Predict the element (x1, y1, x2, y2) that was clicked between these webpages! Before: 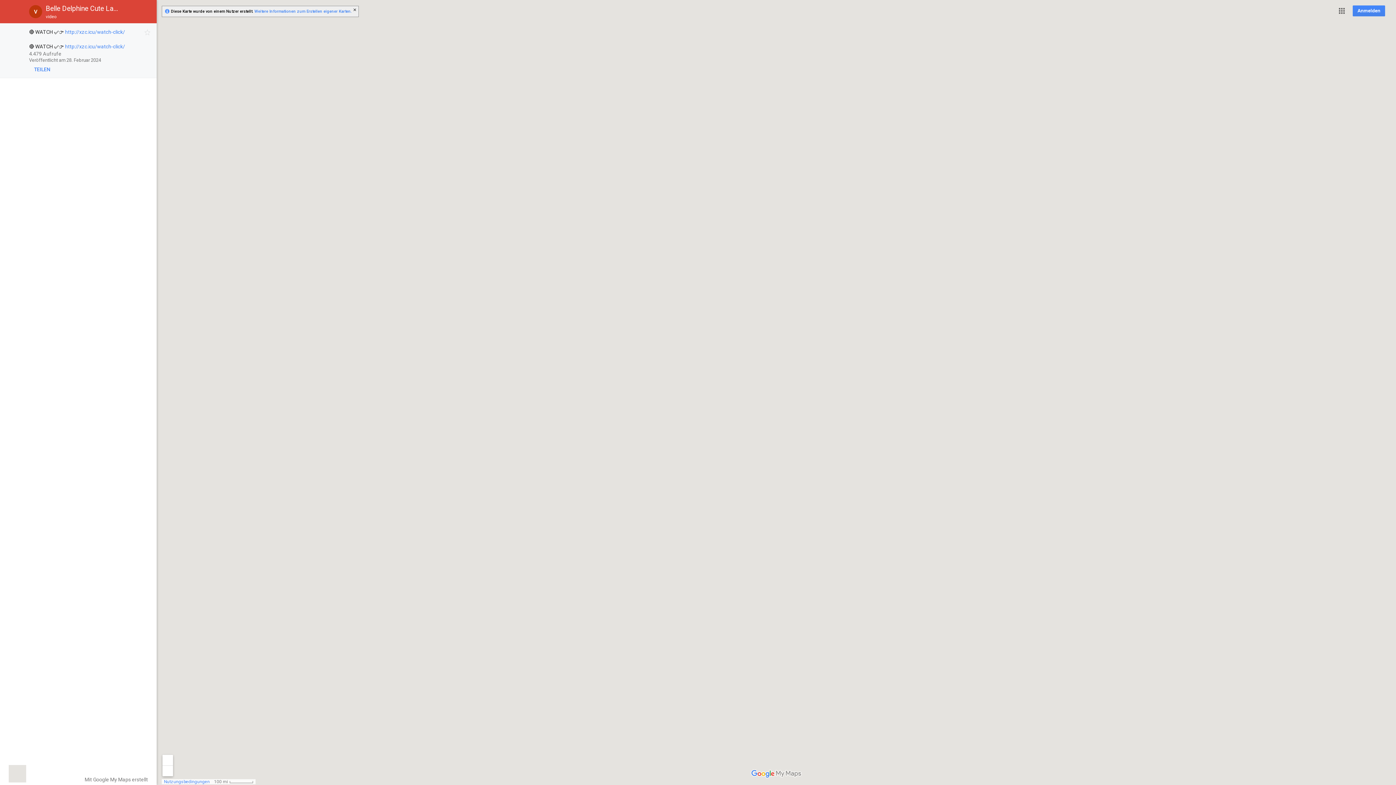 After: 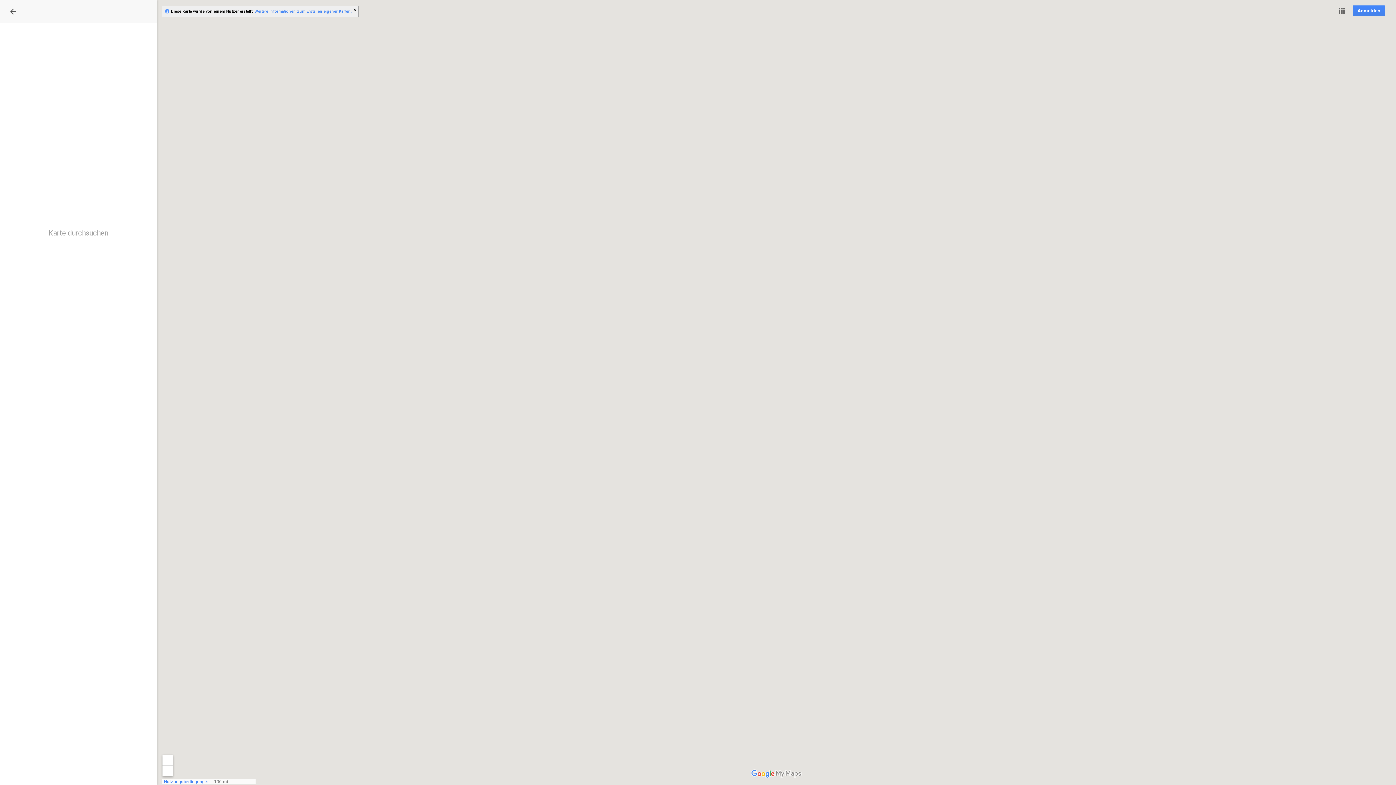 Action: bbox: (118, 2, 136, 20) label: Suchen